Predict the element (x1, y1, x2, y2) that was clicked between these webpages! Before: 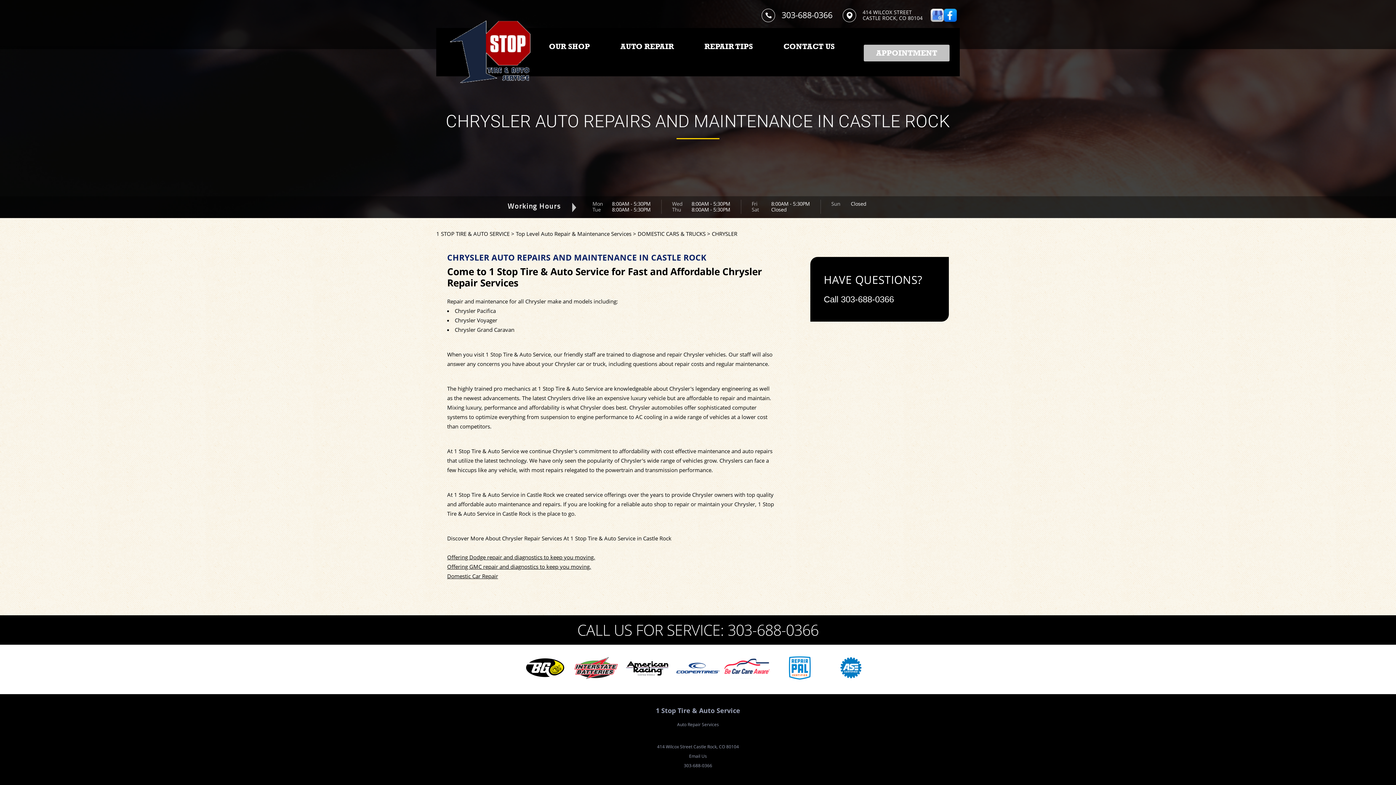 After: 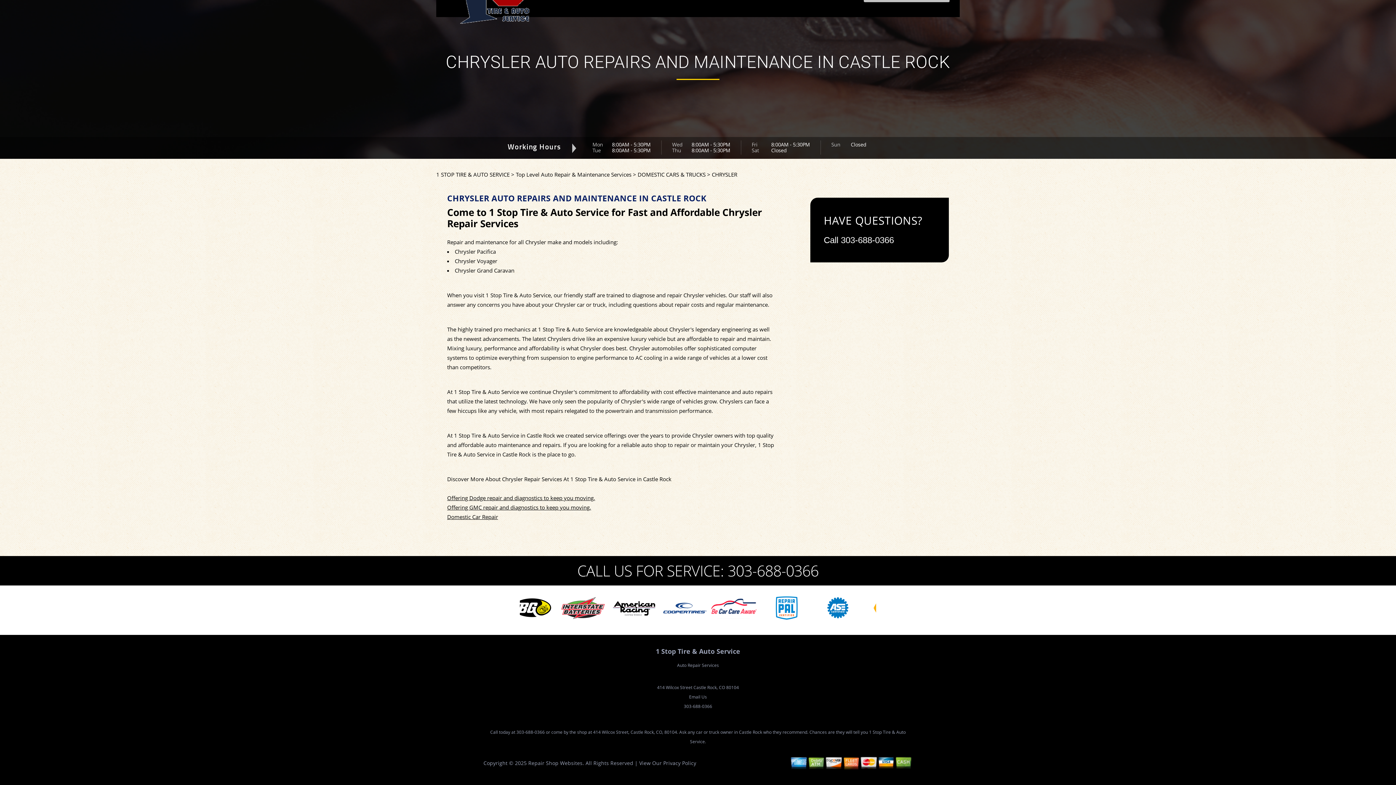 Action: bbox: (584, 663, 608, 671)